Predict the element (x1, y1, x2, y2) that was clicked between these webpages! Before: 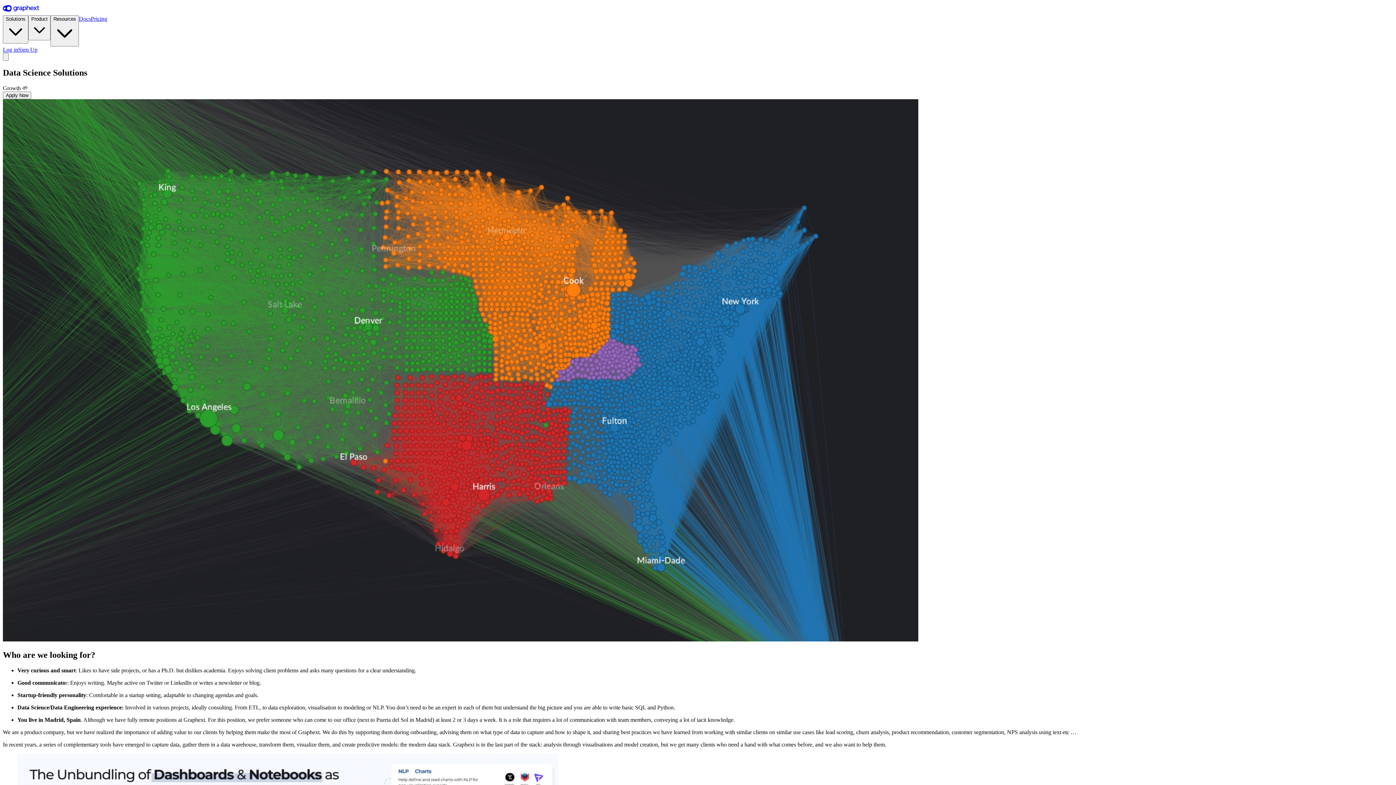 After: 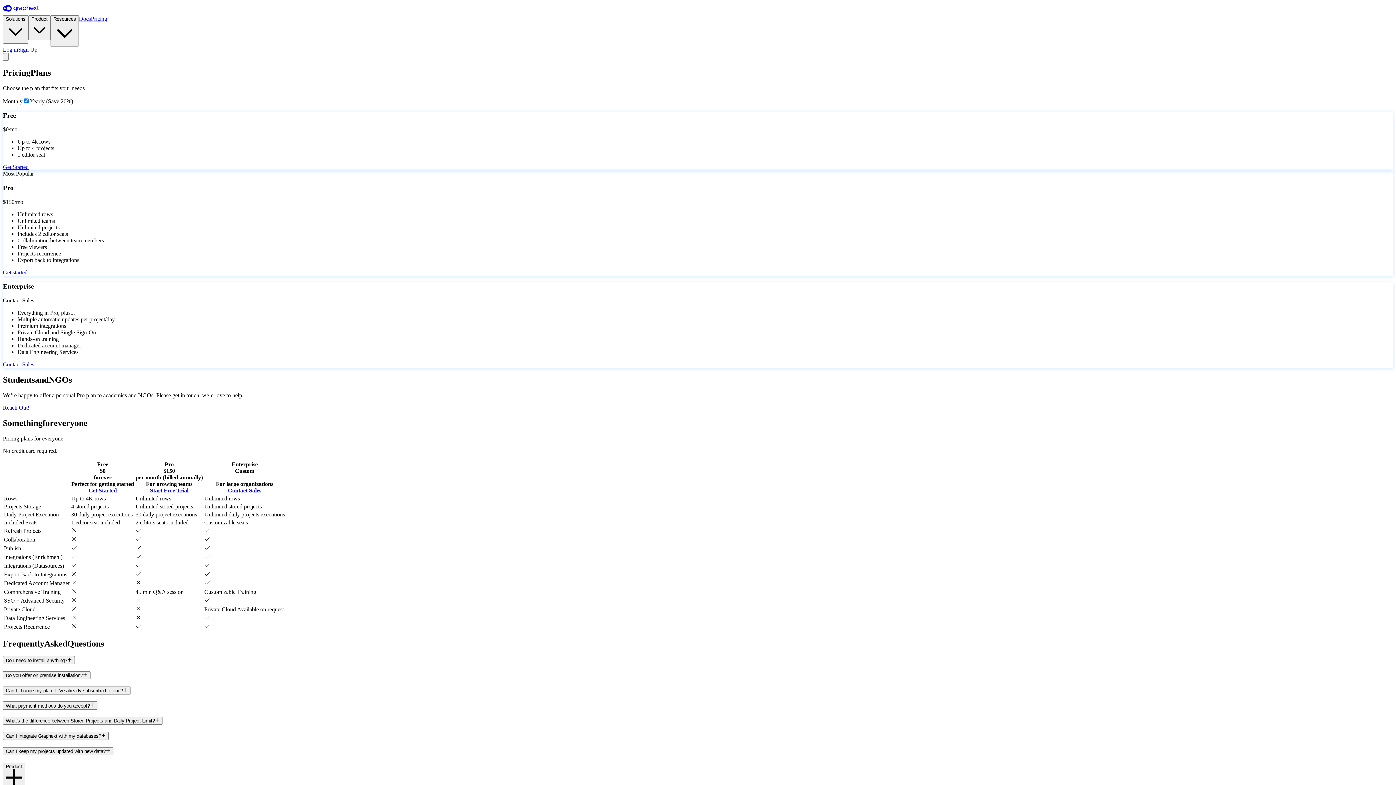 Action: label: Pricing bbox: (90, 15, 107, 21)